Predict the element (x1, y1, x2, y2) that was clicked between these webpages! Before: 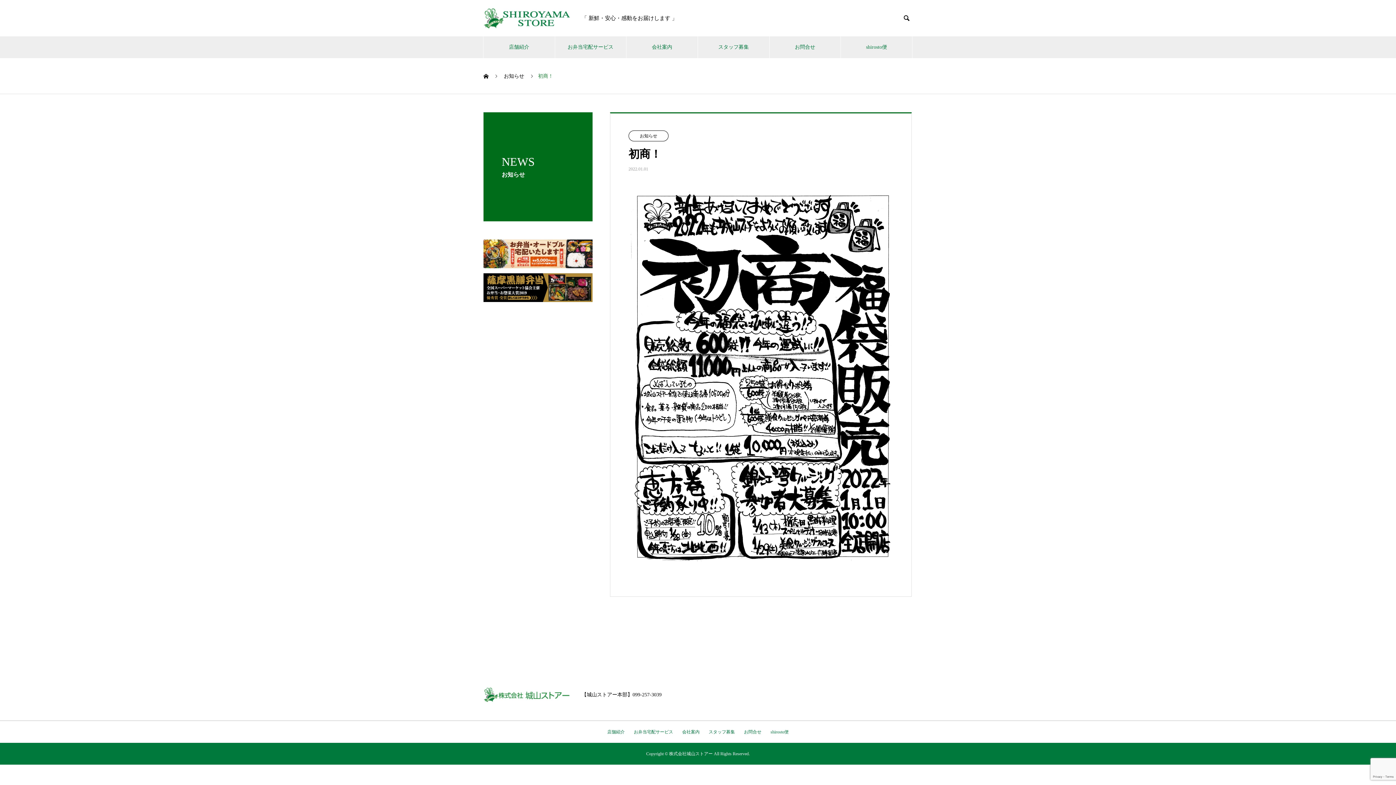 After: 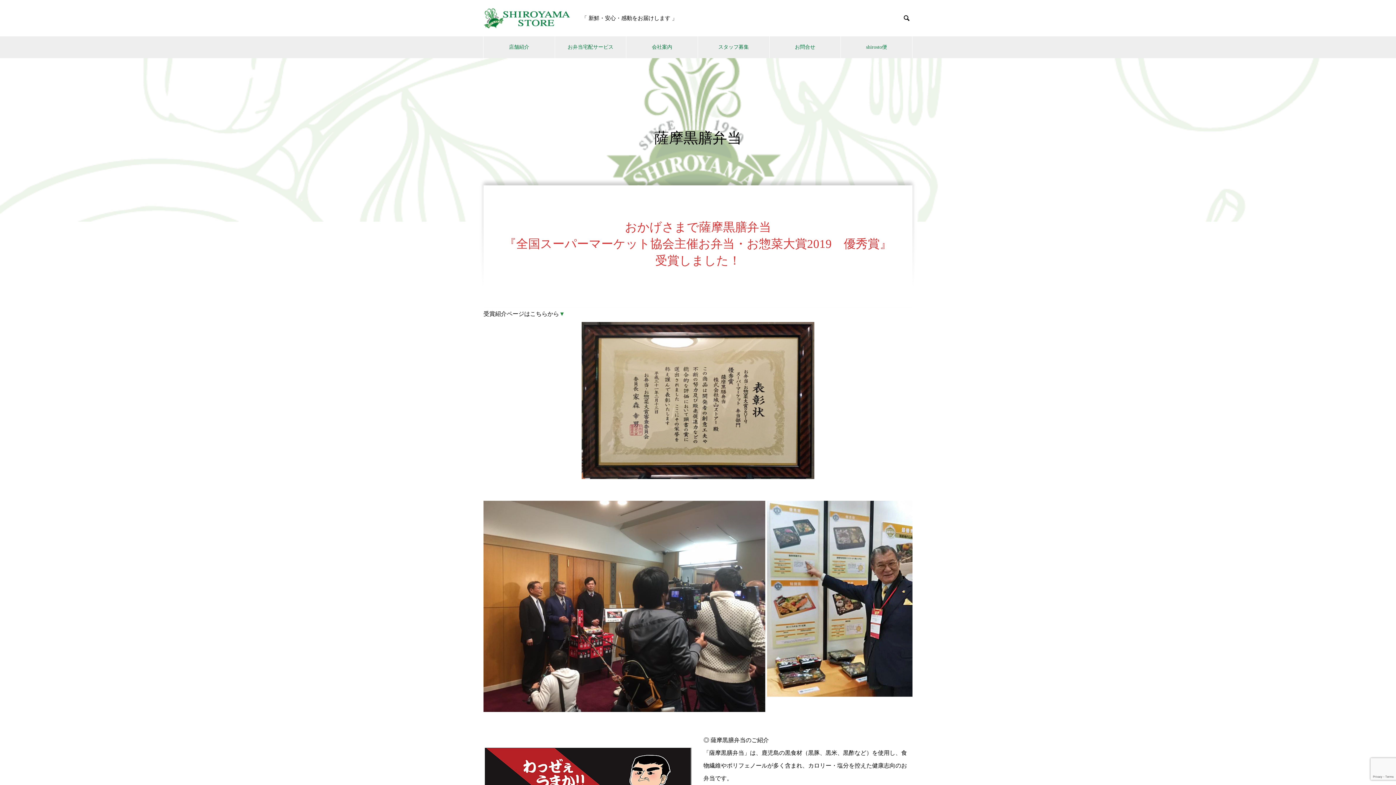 Action: bbox: (483, 294, 592, 300)